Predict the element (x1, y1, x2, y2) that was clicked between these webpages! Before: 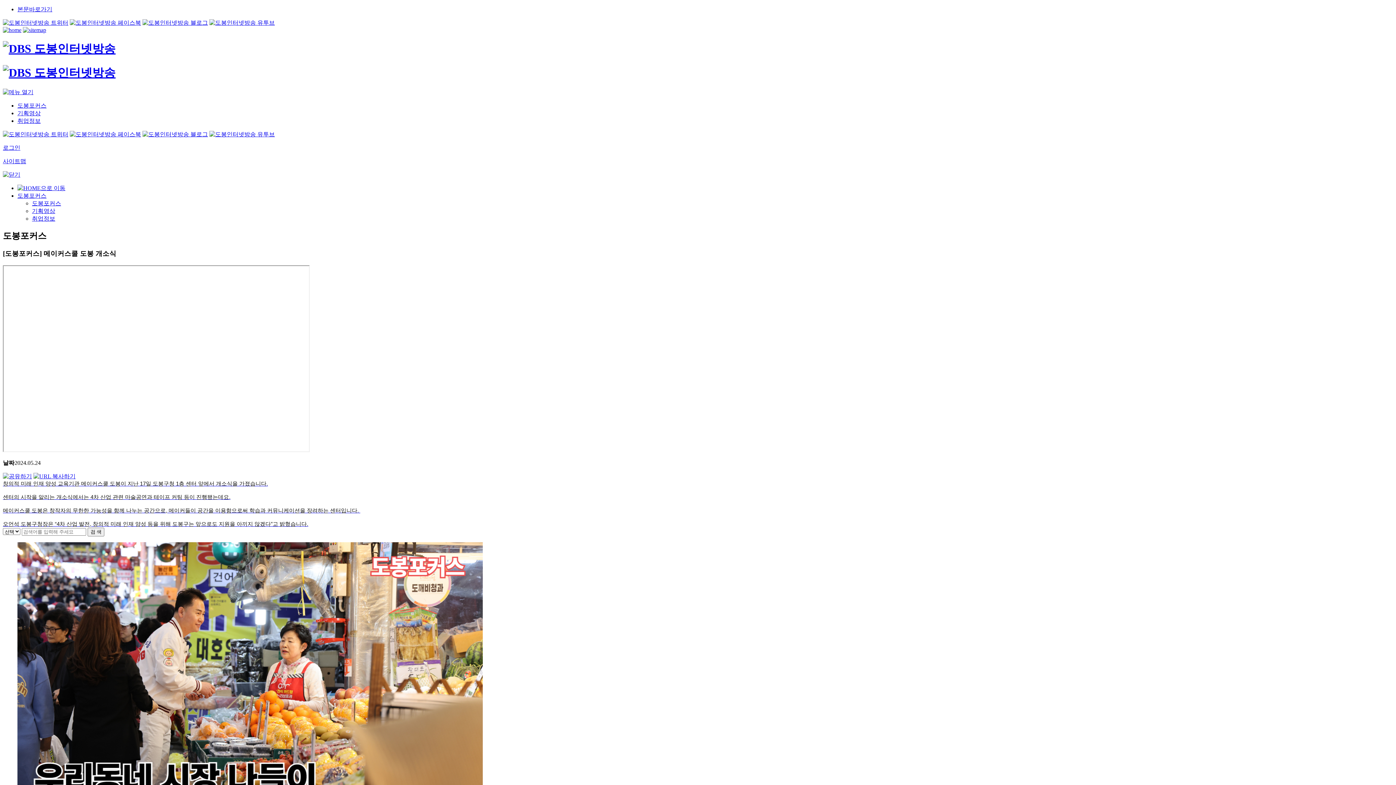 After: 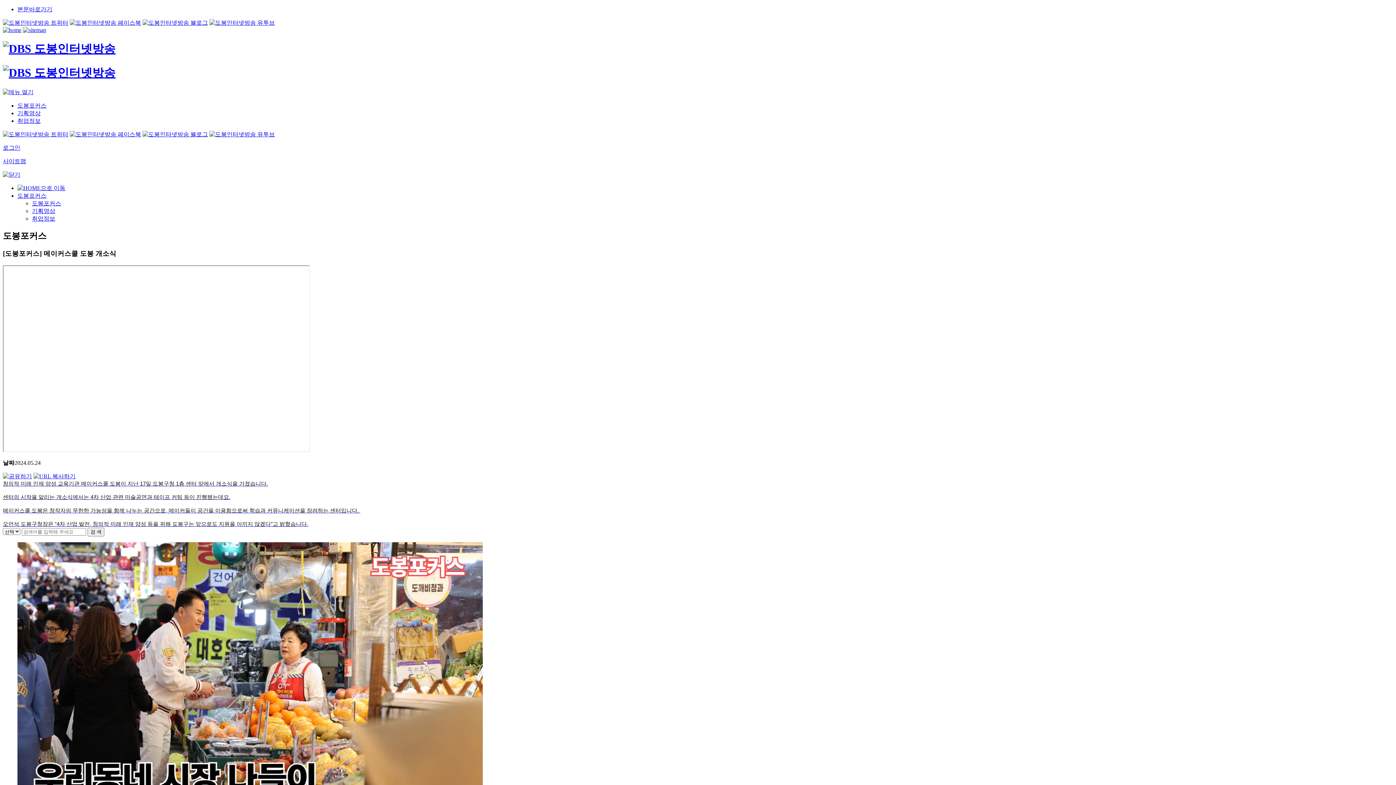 Action: bbox: (142, 19, 208, 25)